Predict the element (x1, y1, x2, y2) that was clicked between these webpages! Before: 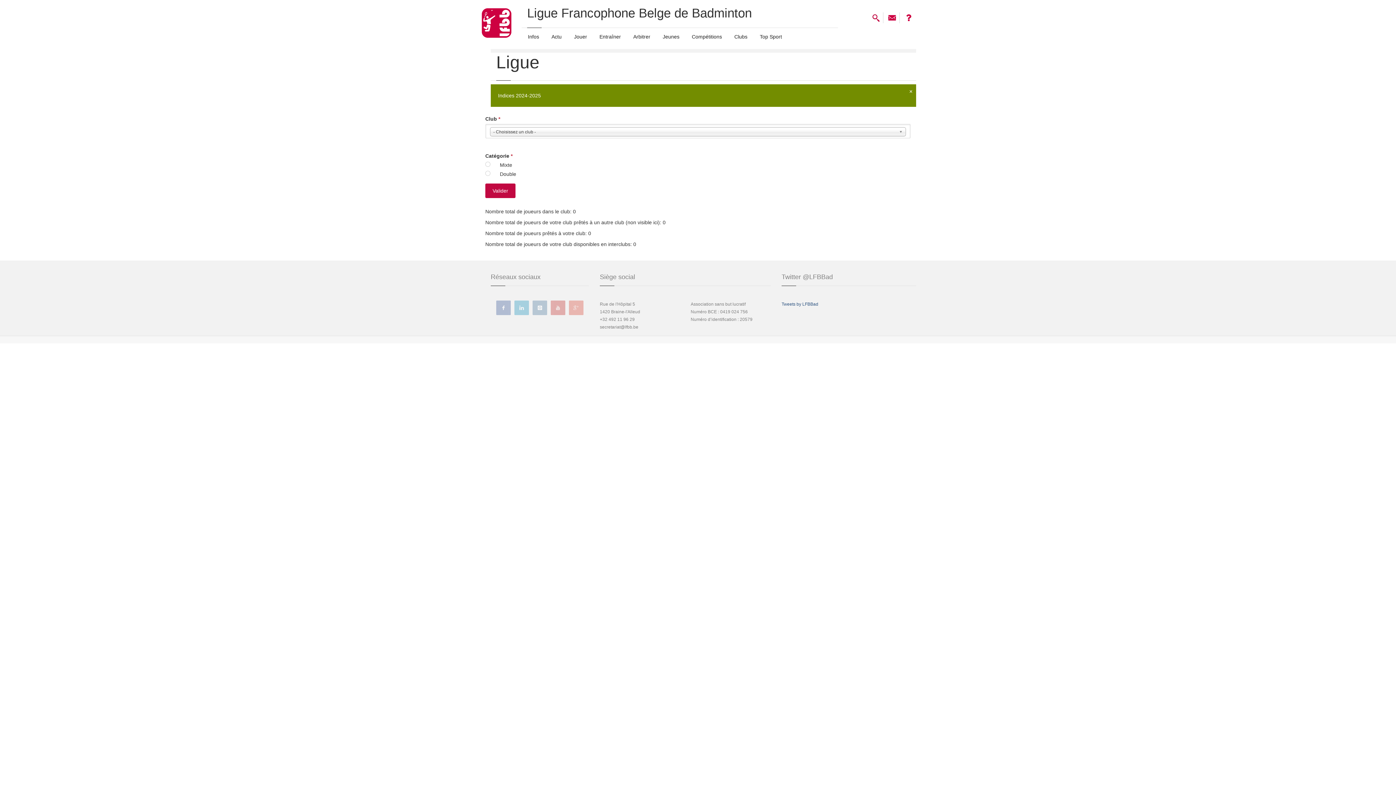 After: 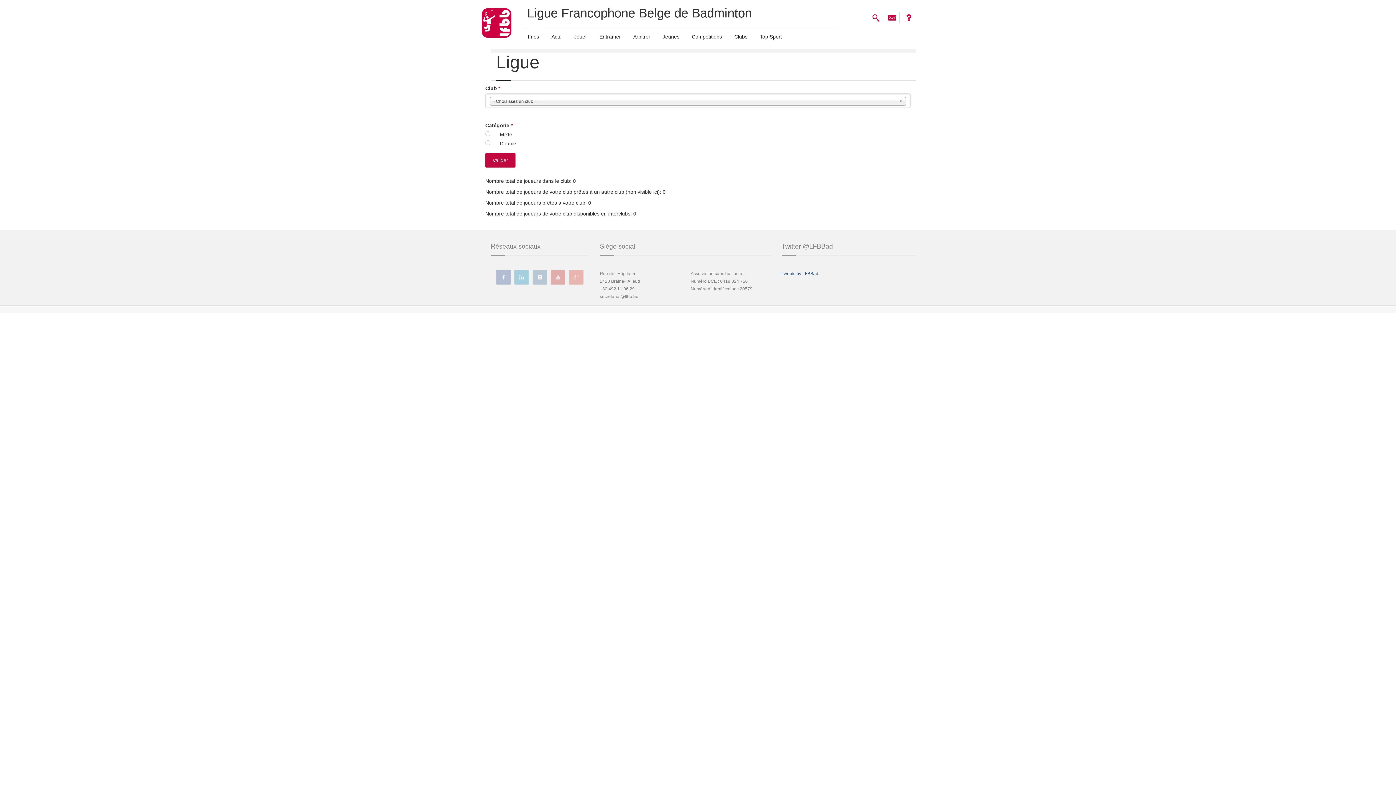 Action: label: × bbox: (909, 87, 912, 95)